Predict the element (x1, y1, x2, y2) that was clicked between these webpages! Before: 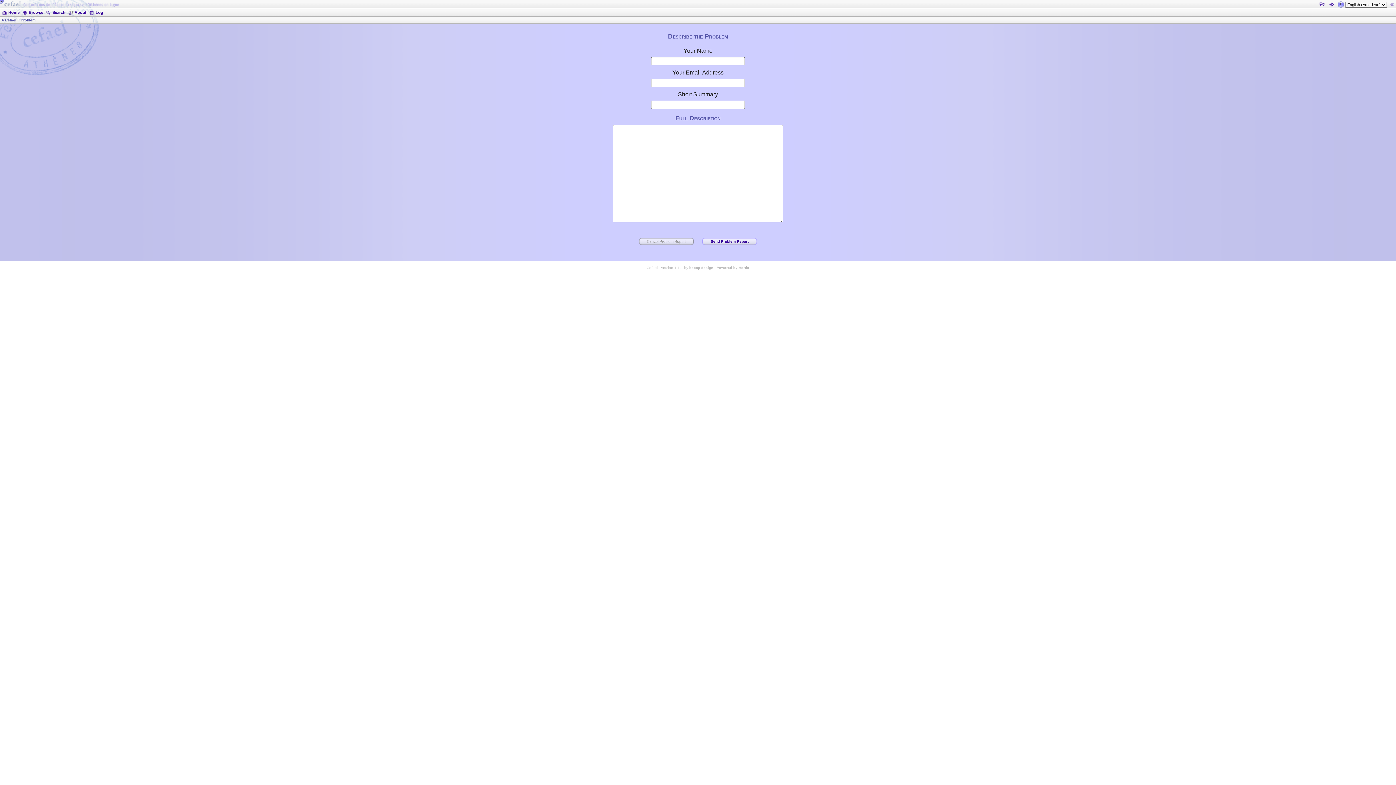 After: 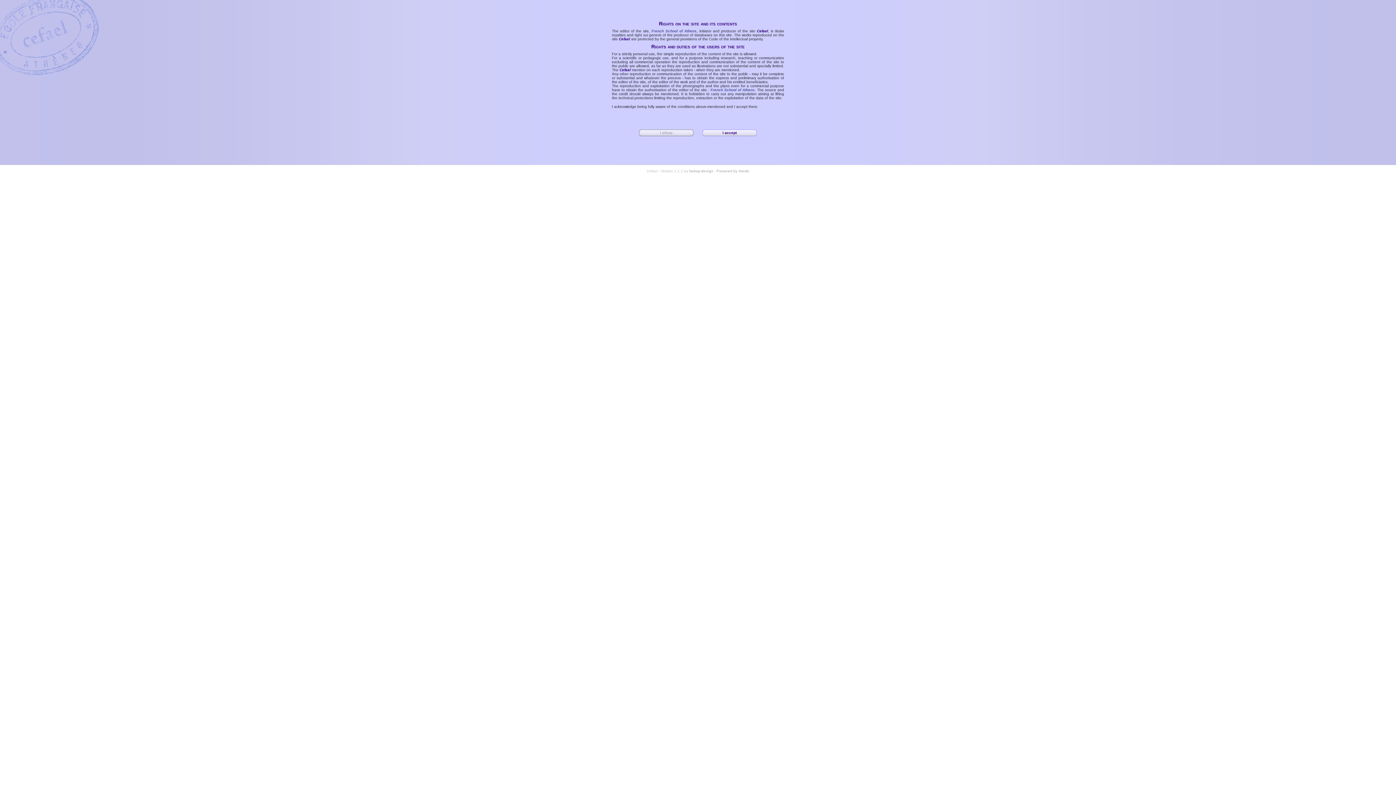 Action: label: About bbox: (66, 8, 87, 16)